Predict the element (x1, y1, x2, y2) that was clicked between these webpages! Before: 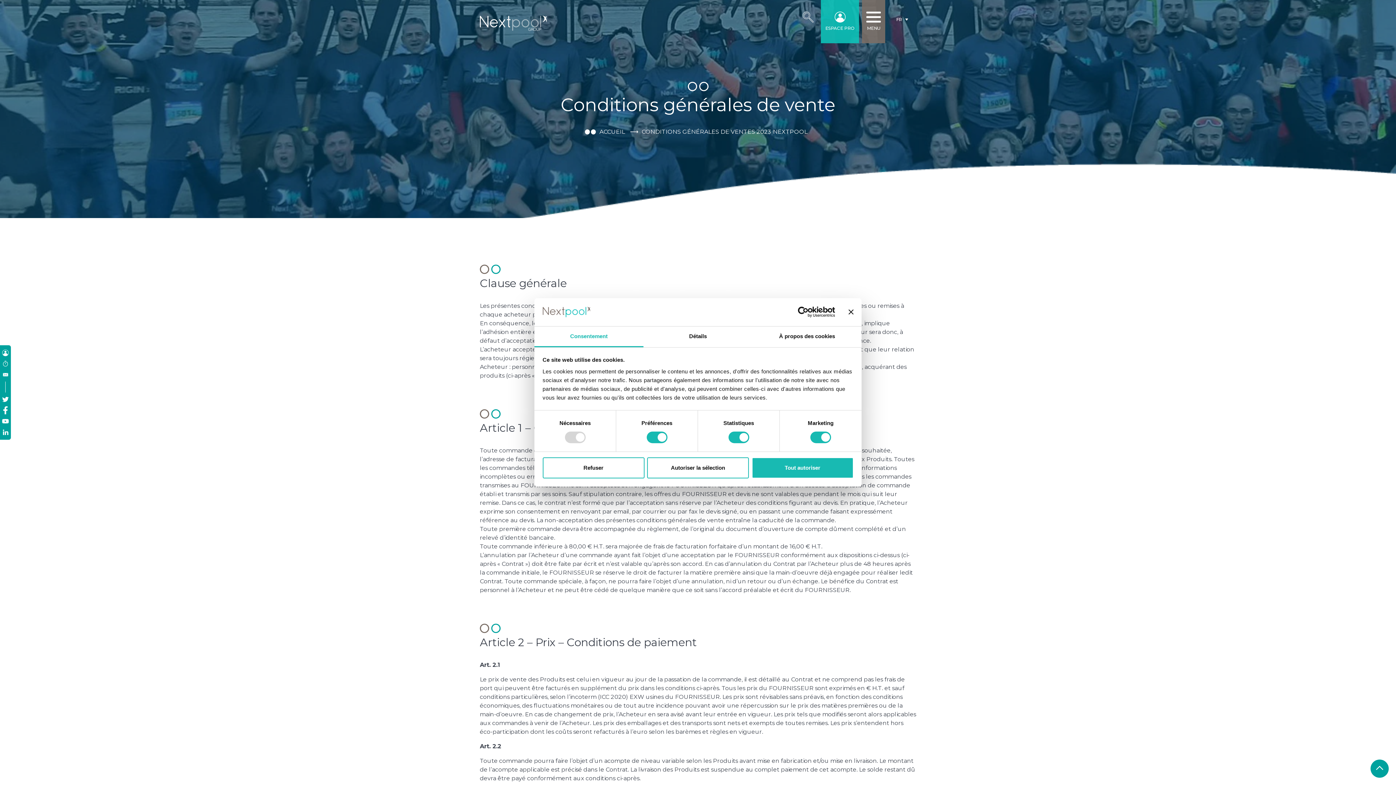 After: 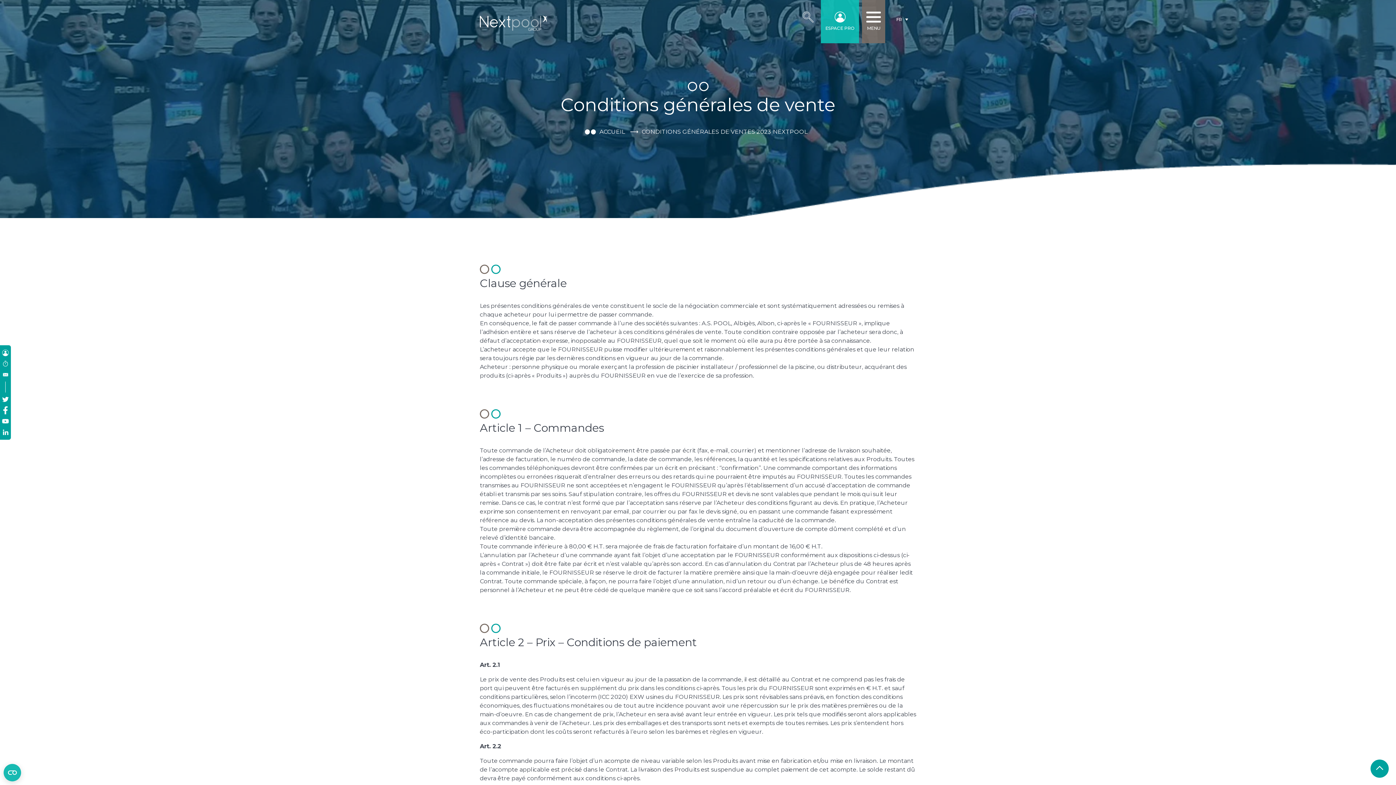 Action: label: Tout autoriser bbox: (751, 457, 853, 478)